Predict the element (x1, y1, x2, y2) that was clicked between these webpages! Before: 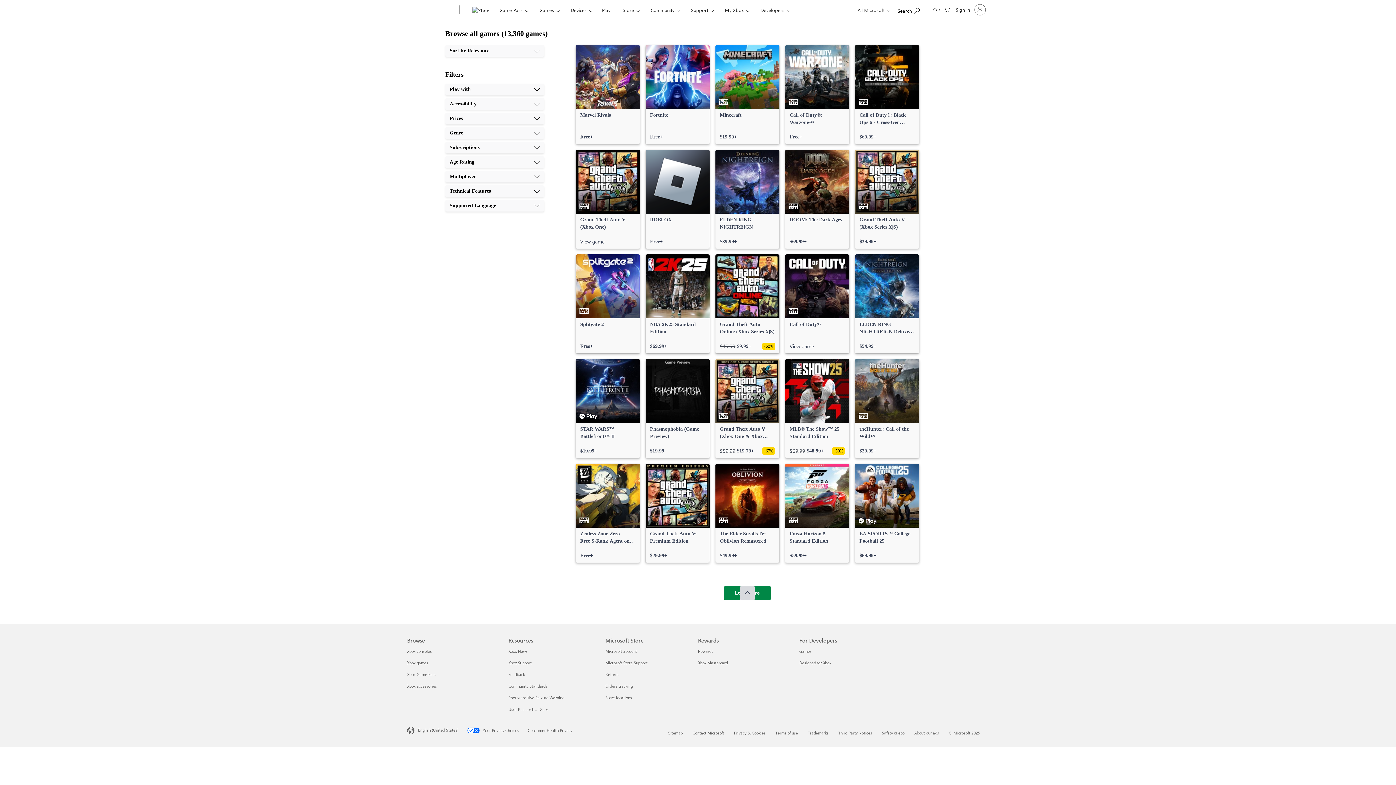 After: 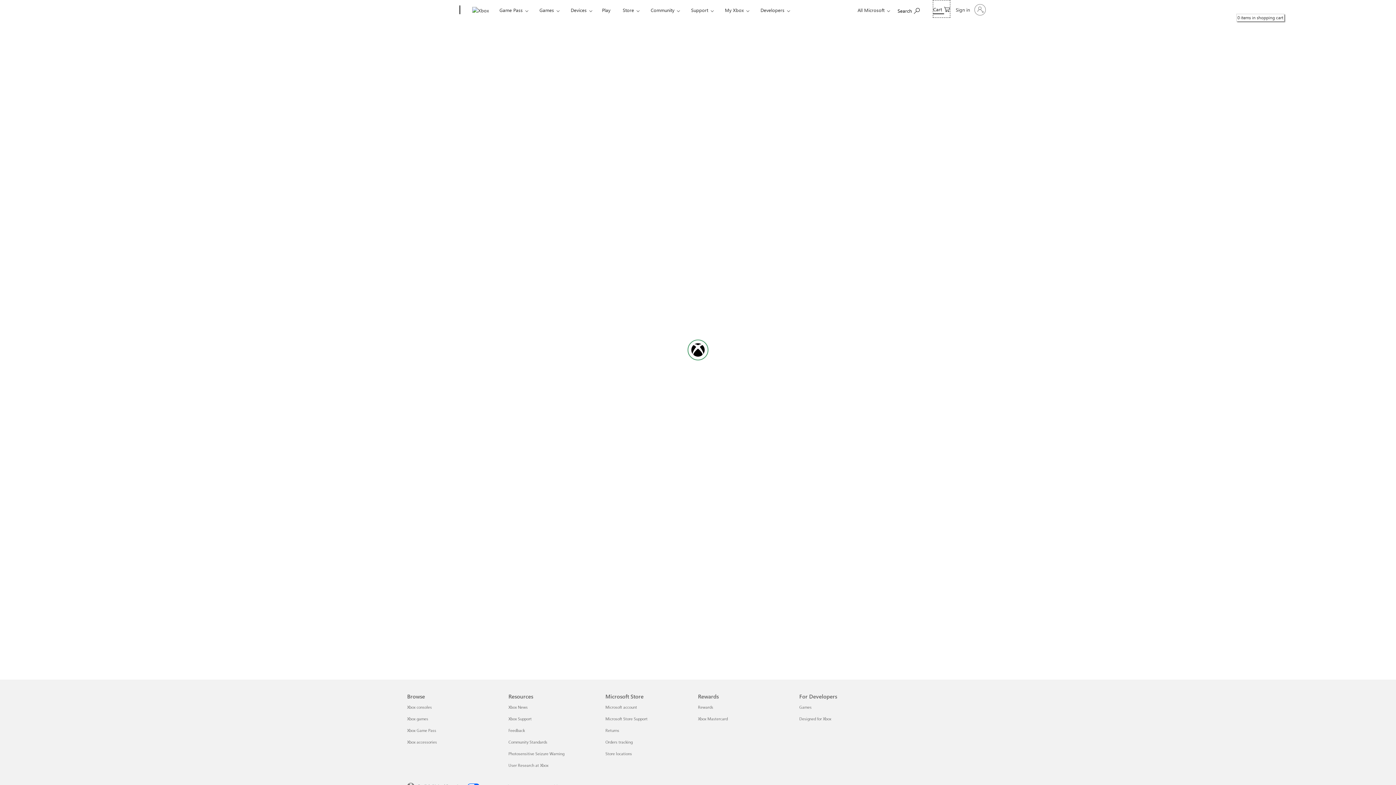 Action: label: 0 items in shopping cart bbox: (933, 0, 950, 17)